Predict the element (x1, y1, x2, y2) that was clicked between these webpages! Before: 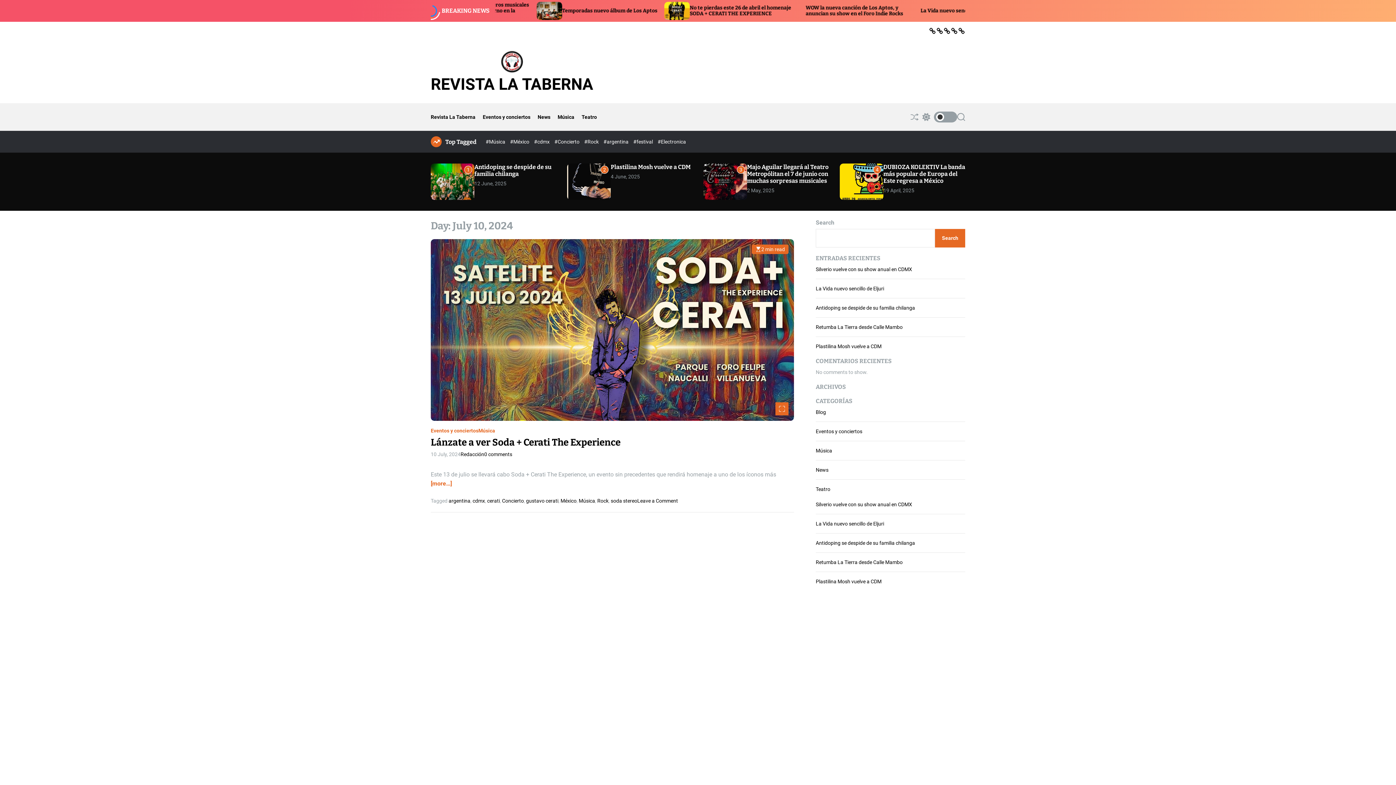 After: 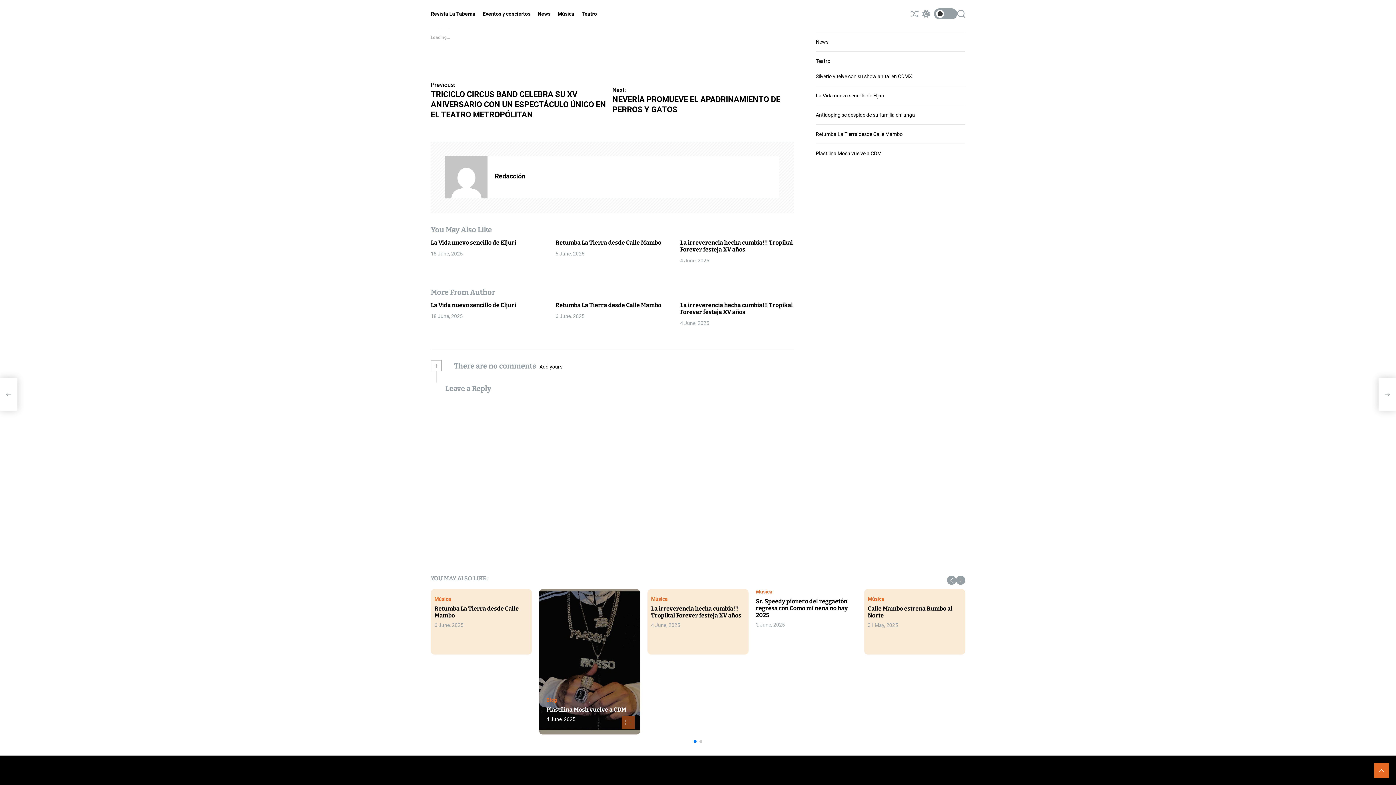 Action: label: Leave a Comment
on Lánzate a ver Soda + Cerati The Experience bbox: (637, 498, 678, 503)